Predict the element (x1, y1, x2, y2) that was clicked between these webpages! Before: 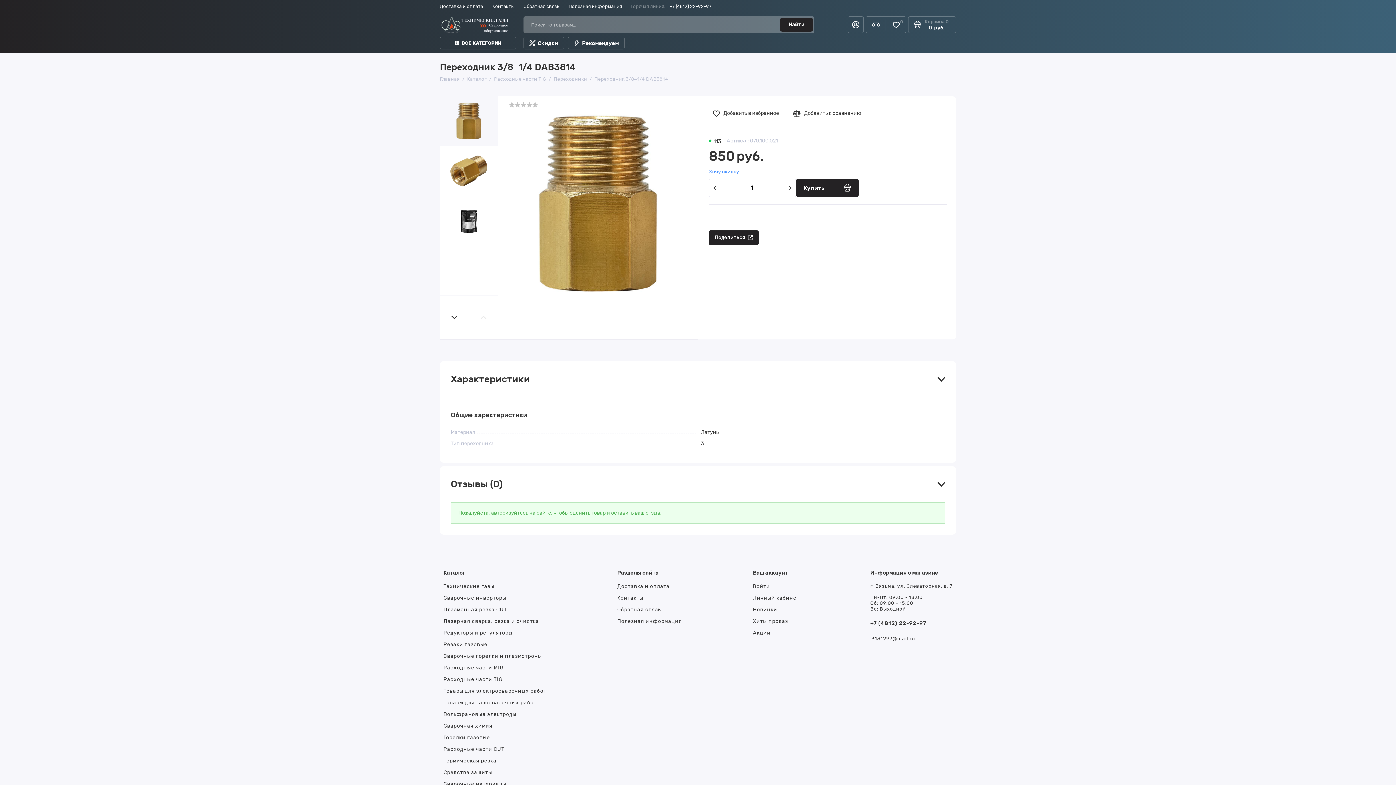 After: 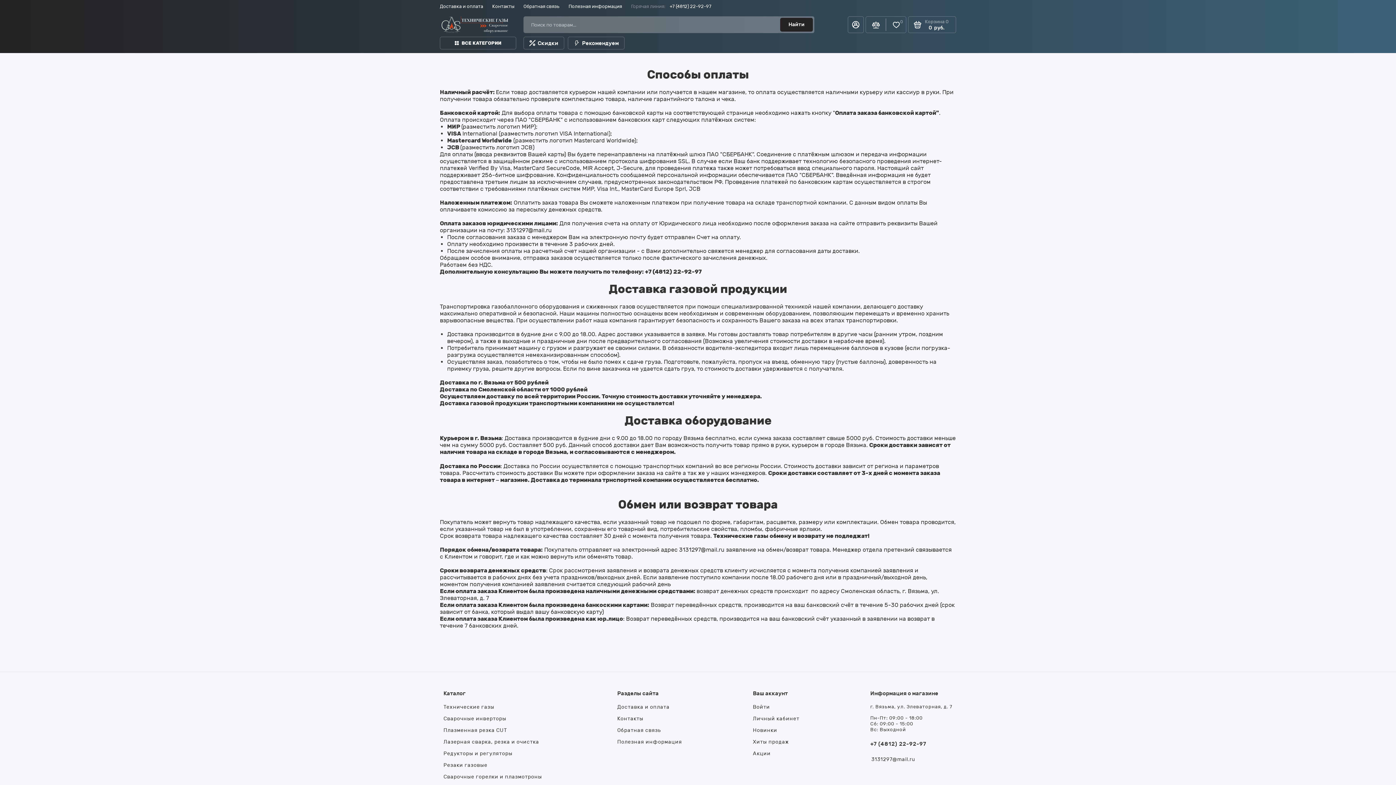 Action: label: Доставка и оплата bbox: (617, 583, 669, 595)